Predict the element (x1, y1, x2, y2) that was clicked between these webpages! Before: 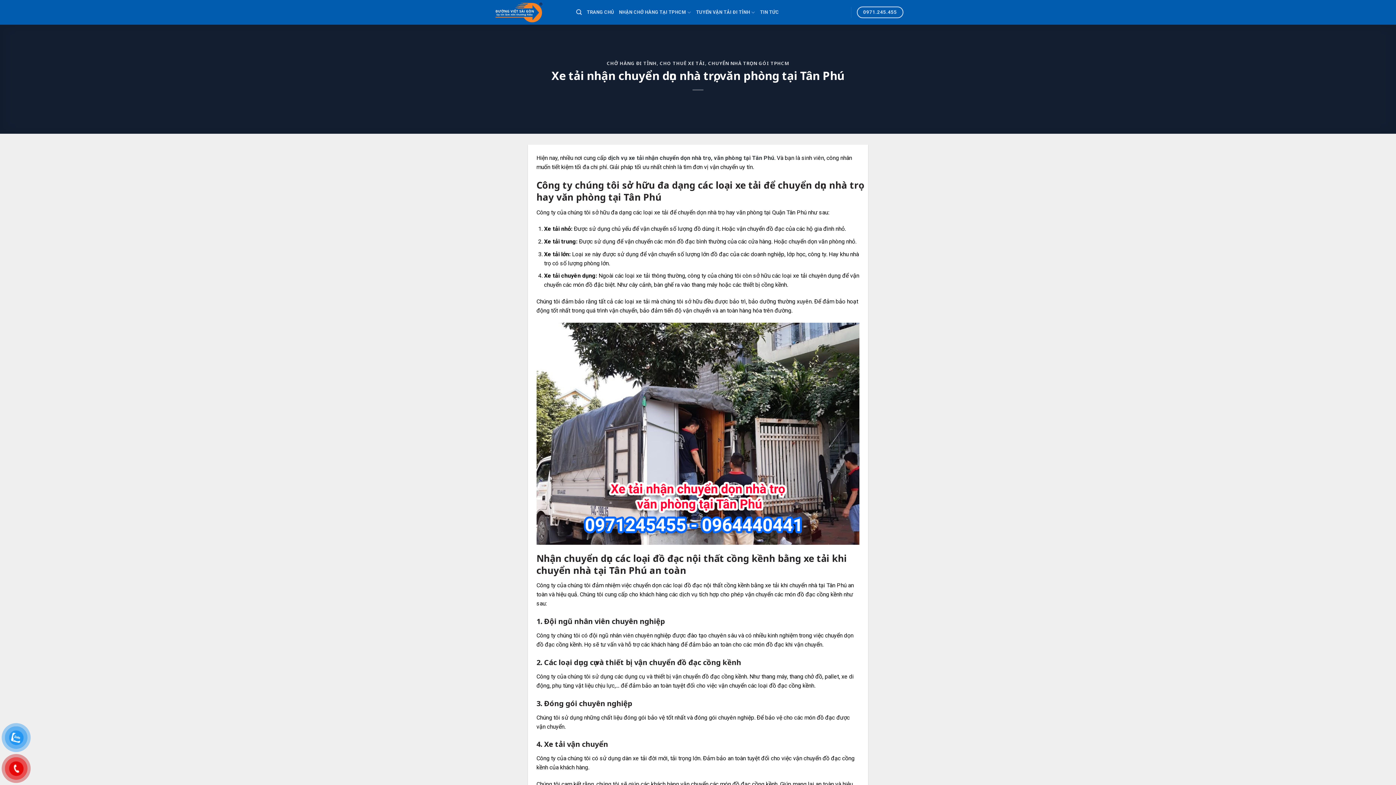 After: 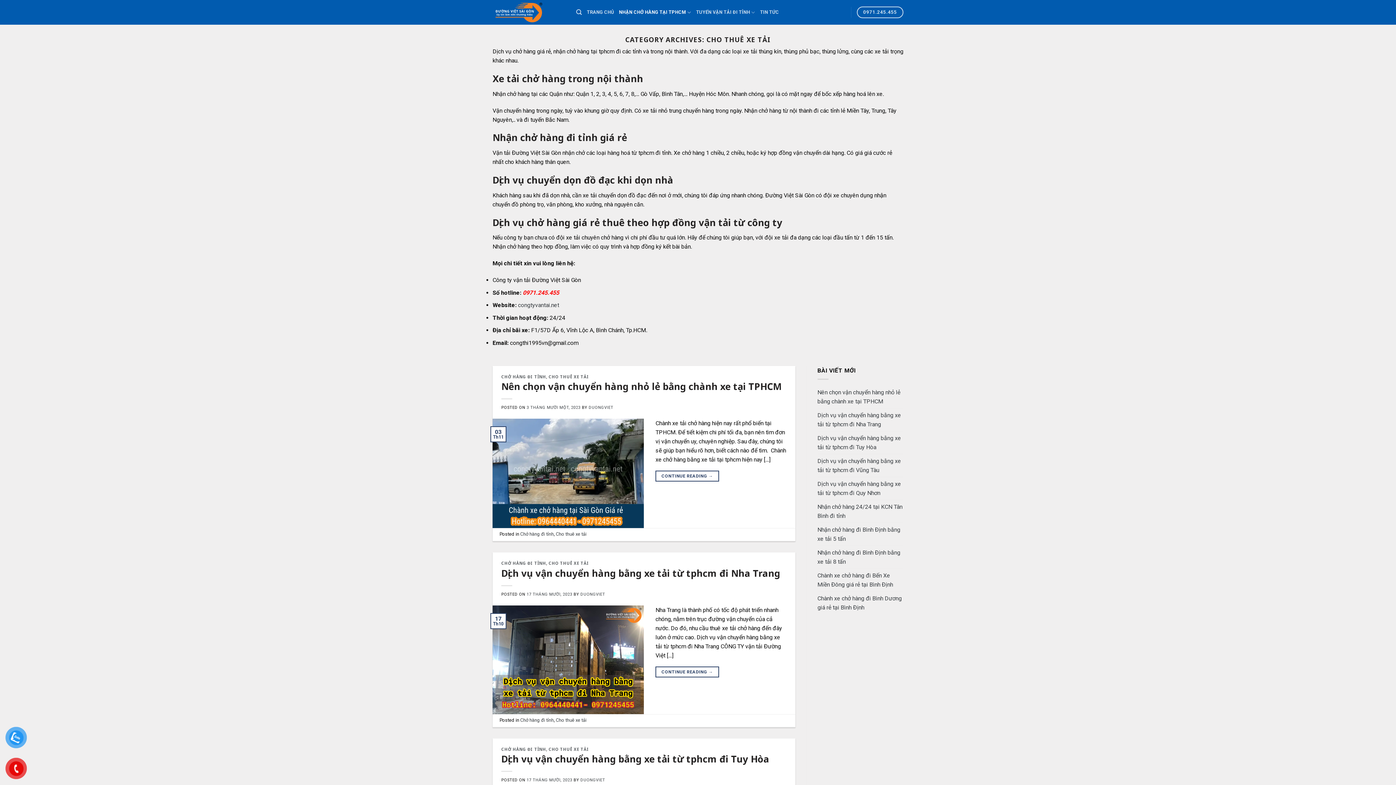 Action: bbox: (659, 60, 705, 66) label: CHO THUÊ XE TẢI